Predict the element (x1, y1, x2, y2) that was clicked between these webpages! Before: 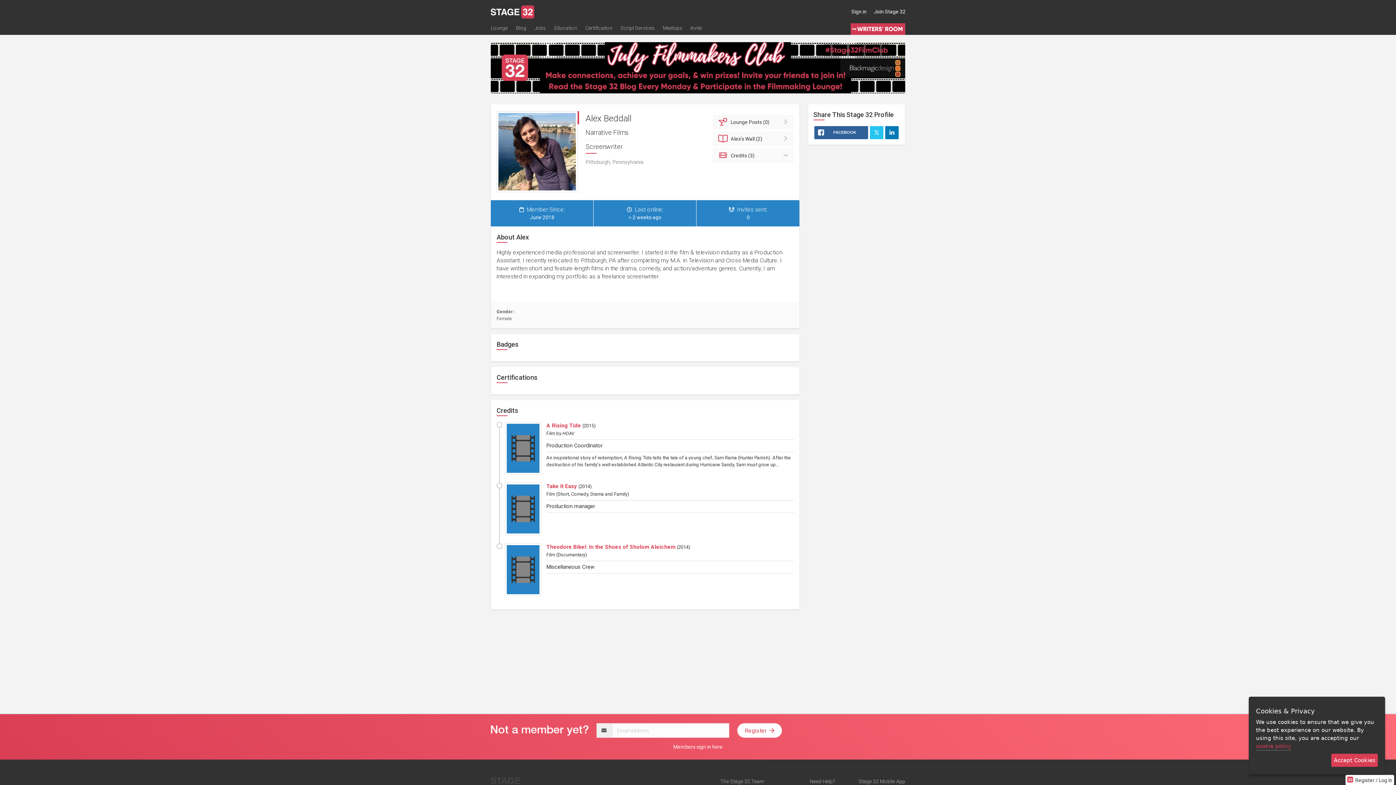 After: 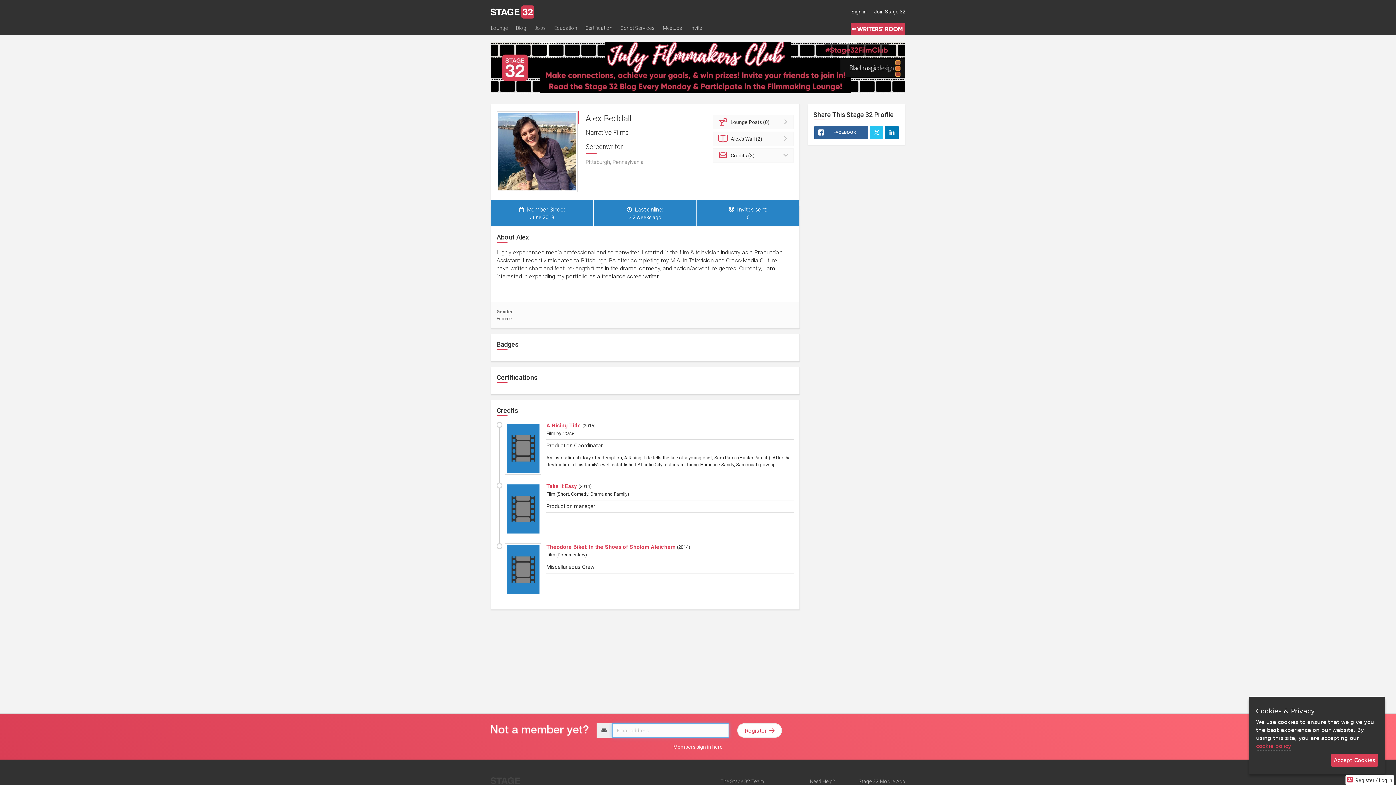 Action: label: Register  bbox: (737, 723, 782, 738)